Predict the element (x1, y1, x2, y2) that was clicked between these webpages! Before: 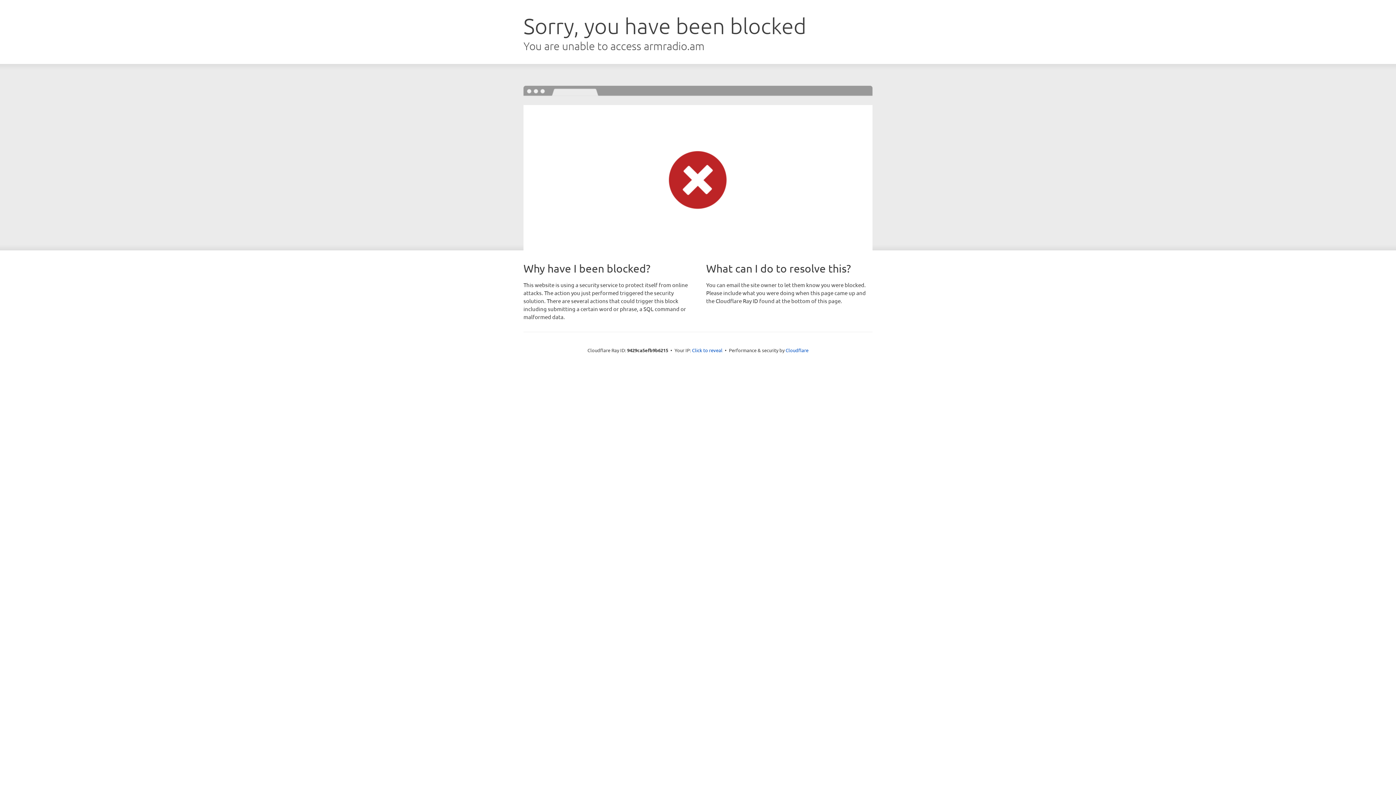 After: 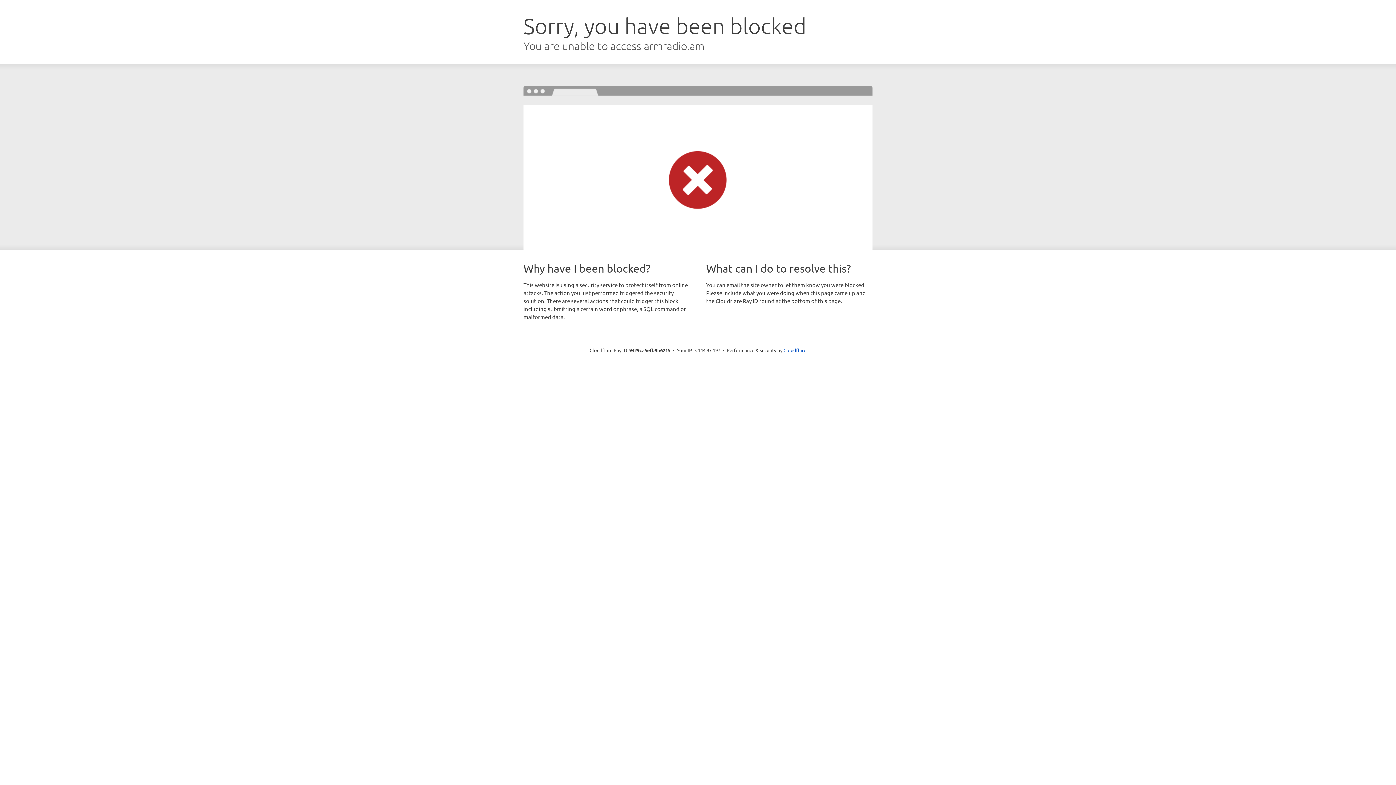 Action: bbox: (692, 346, 722, 353) label: Click to reveal